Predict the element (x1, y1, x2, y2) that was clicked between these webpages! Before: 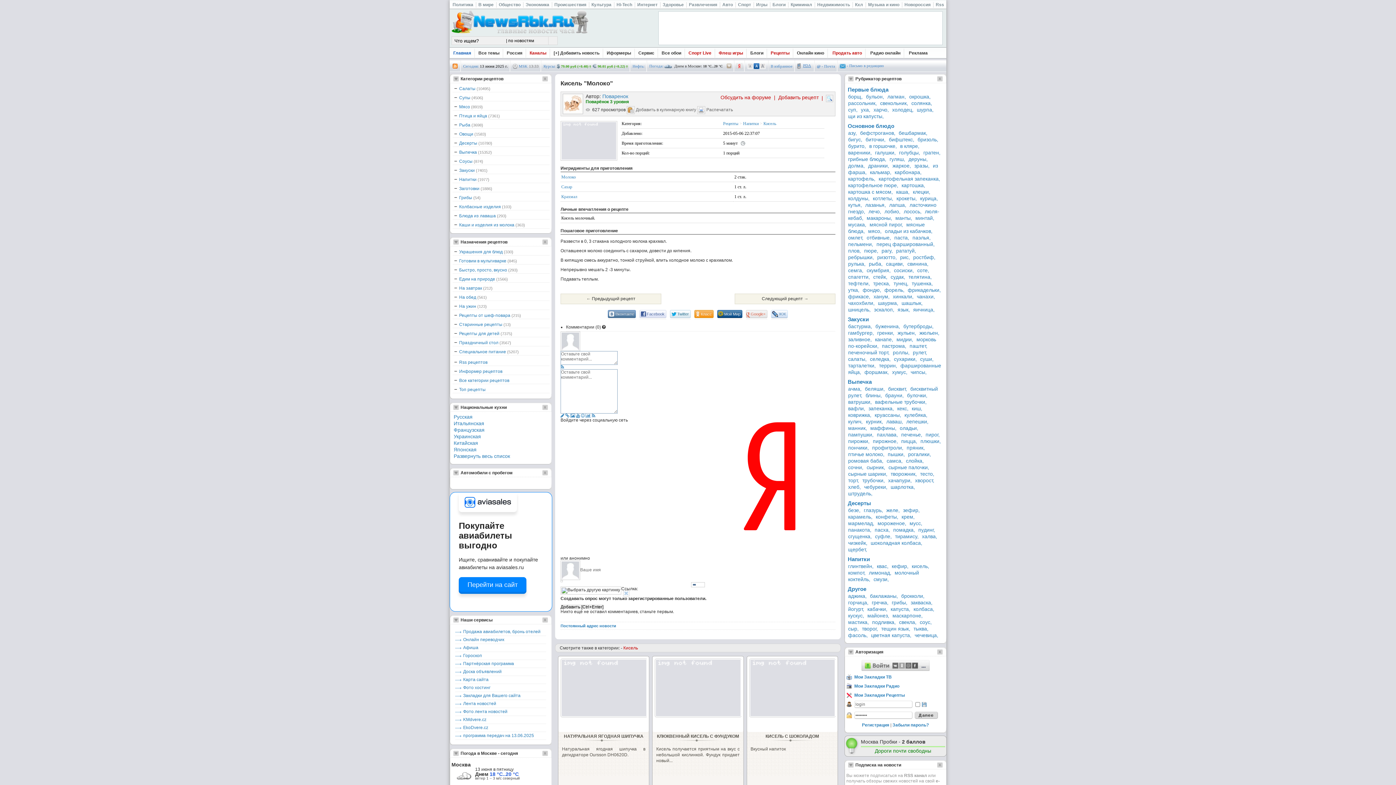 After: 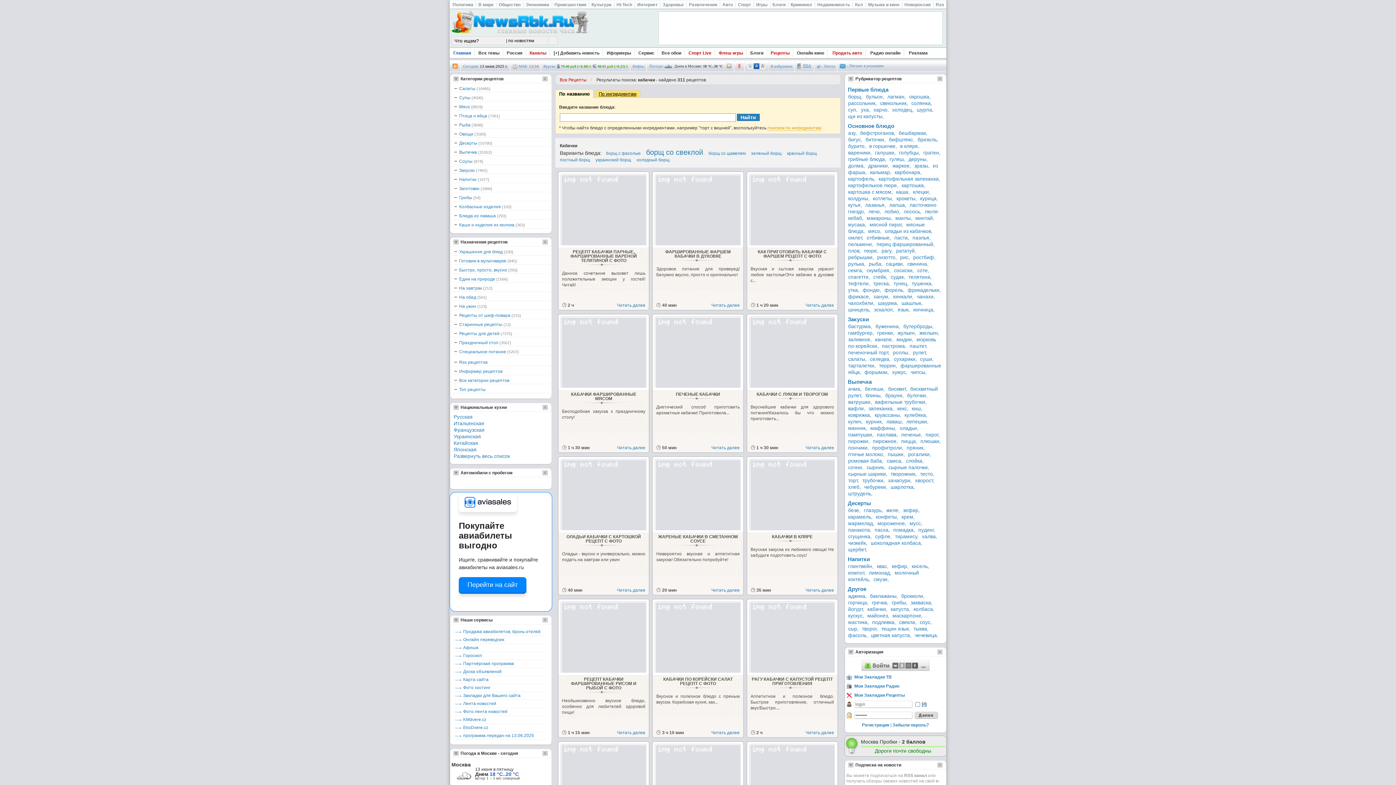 Action: bbox: (867, 606, 889, 612) label: кабачки,